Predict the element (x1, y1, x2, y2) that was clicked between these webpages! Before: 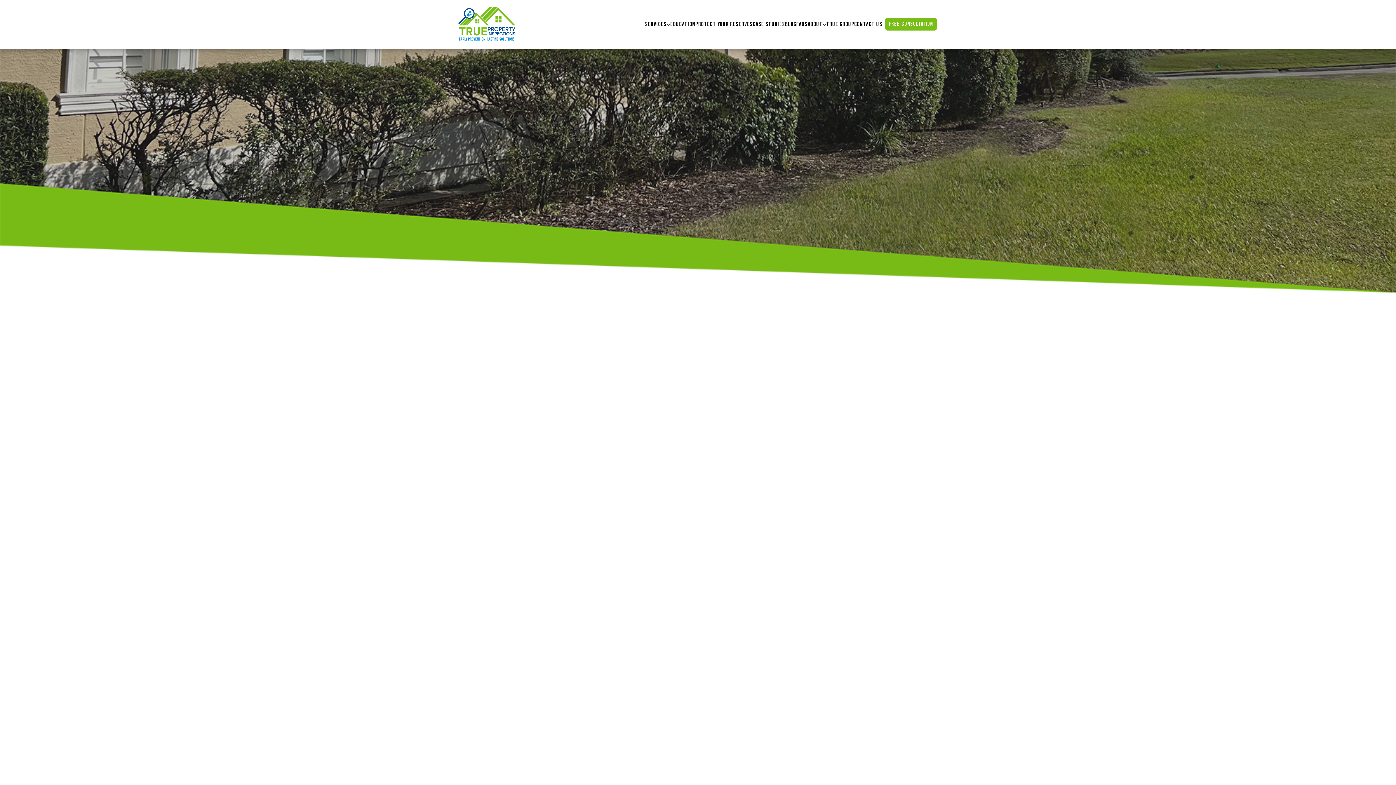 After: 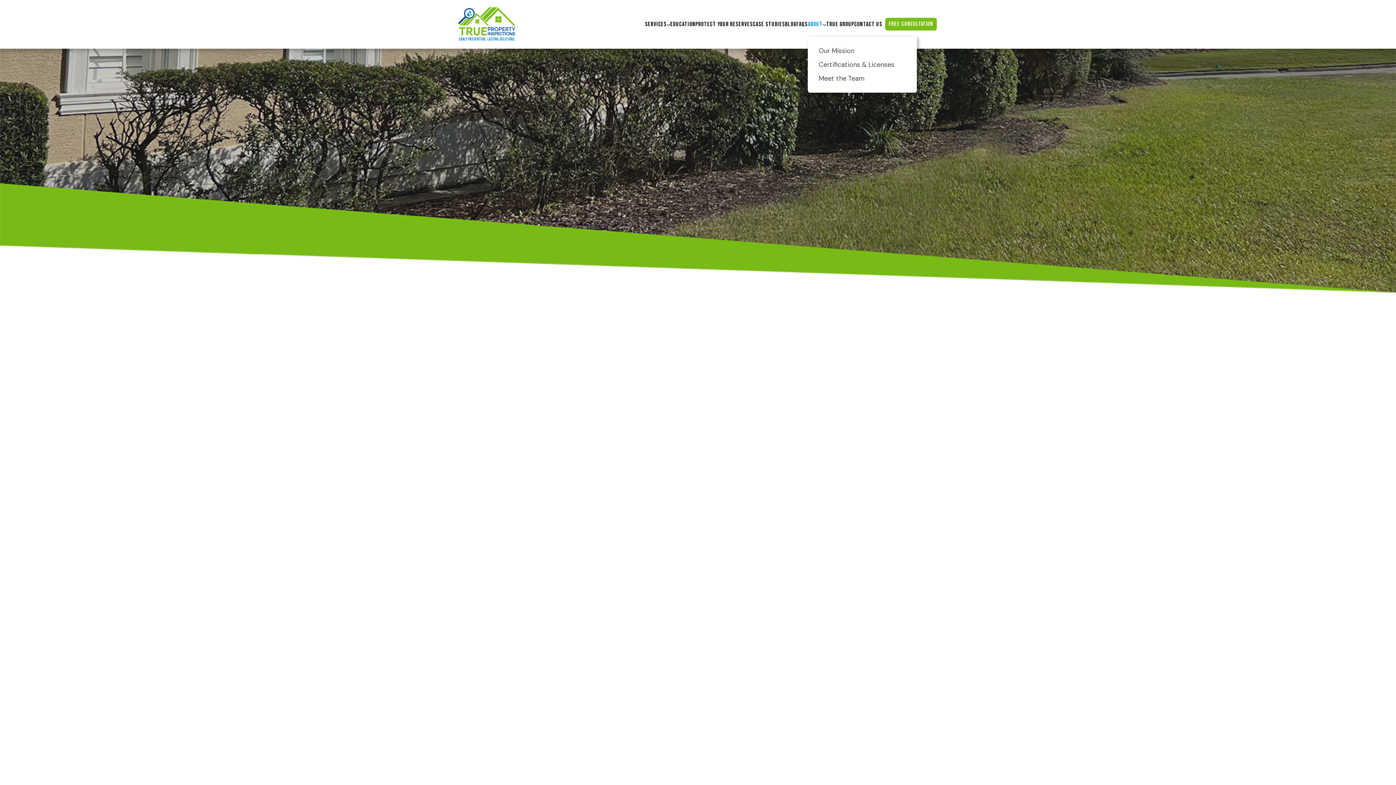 Action: bbox: (808, 19, 826, 29) label: about